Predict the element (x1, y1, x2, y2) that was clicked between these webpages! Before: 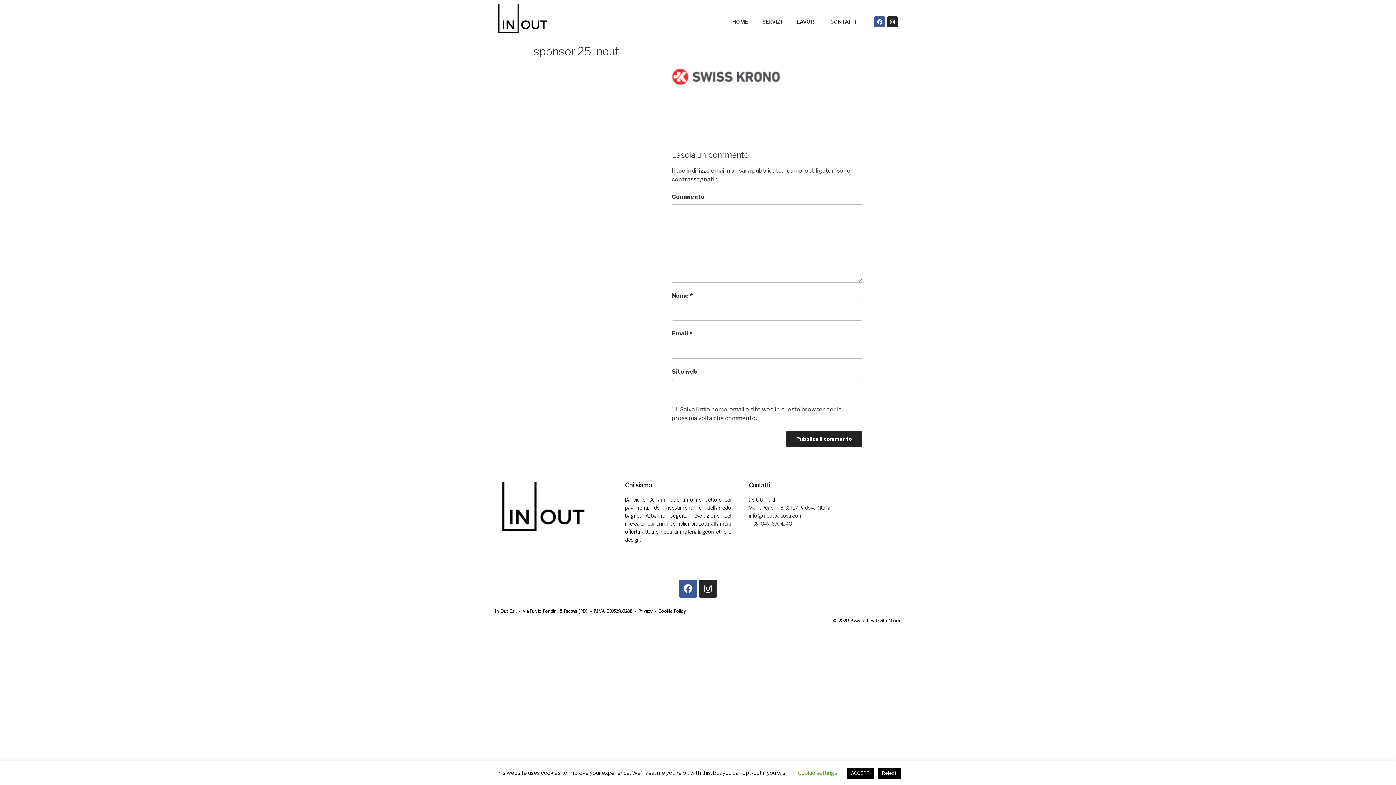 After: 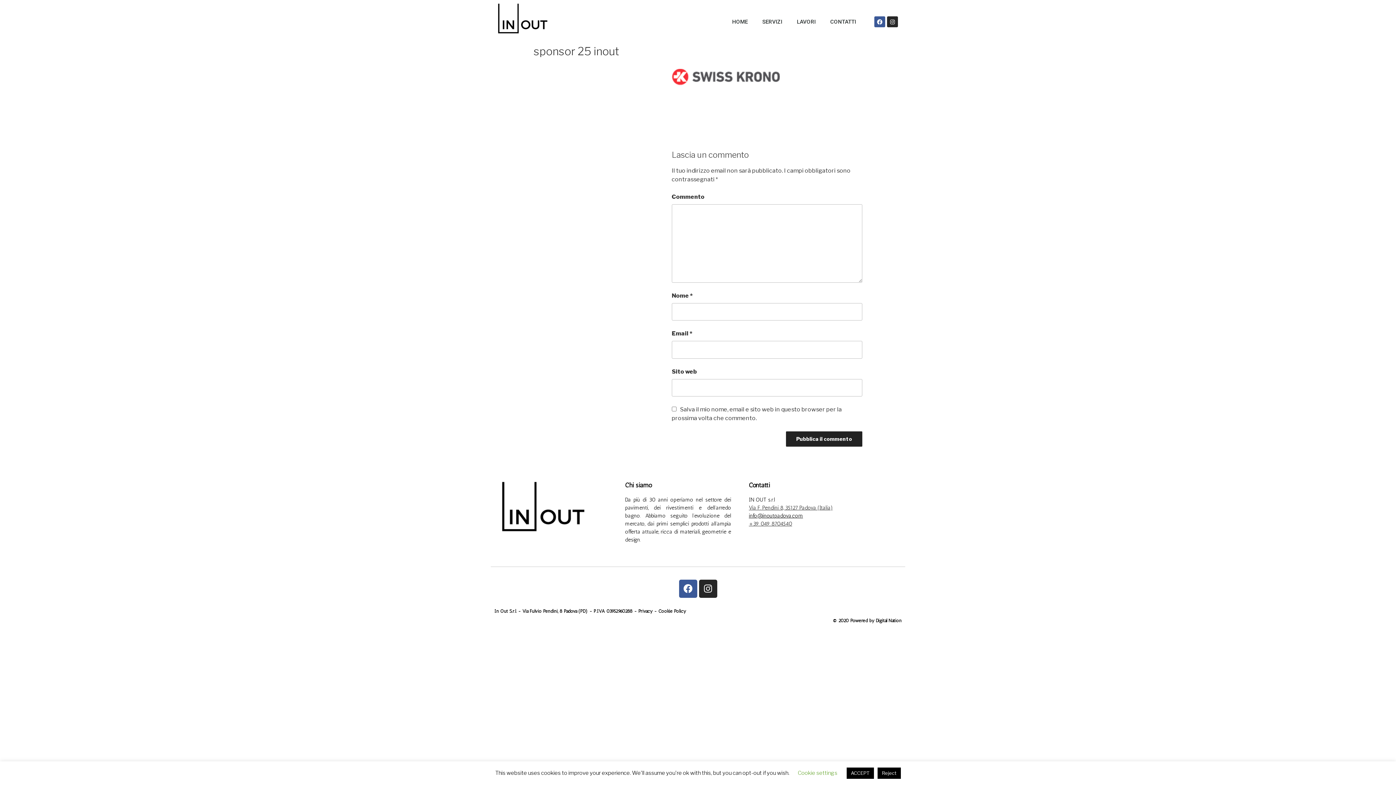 Action: label: info@inoutpadova.com bbox: (749, 512, 803, 519)